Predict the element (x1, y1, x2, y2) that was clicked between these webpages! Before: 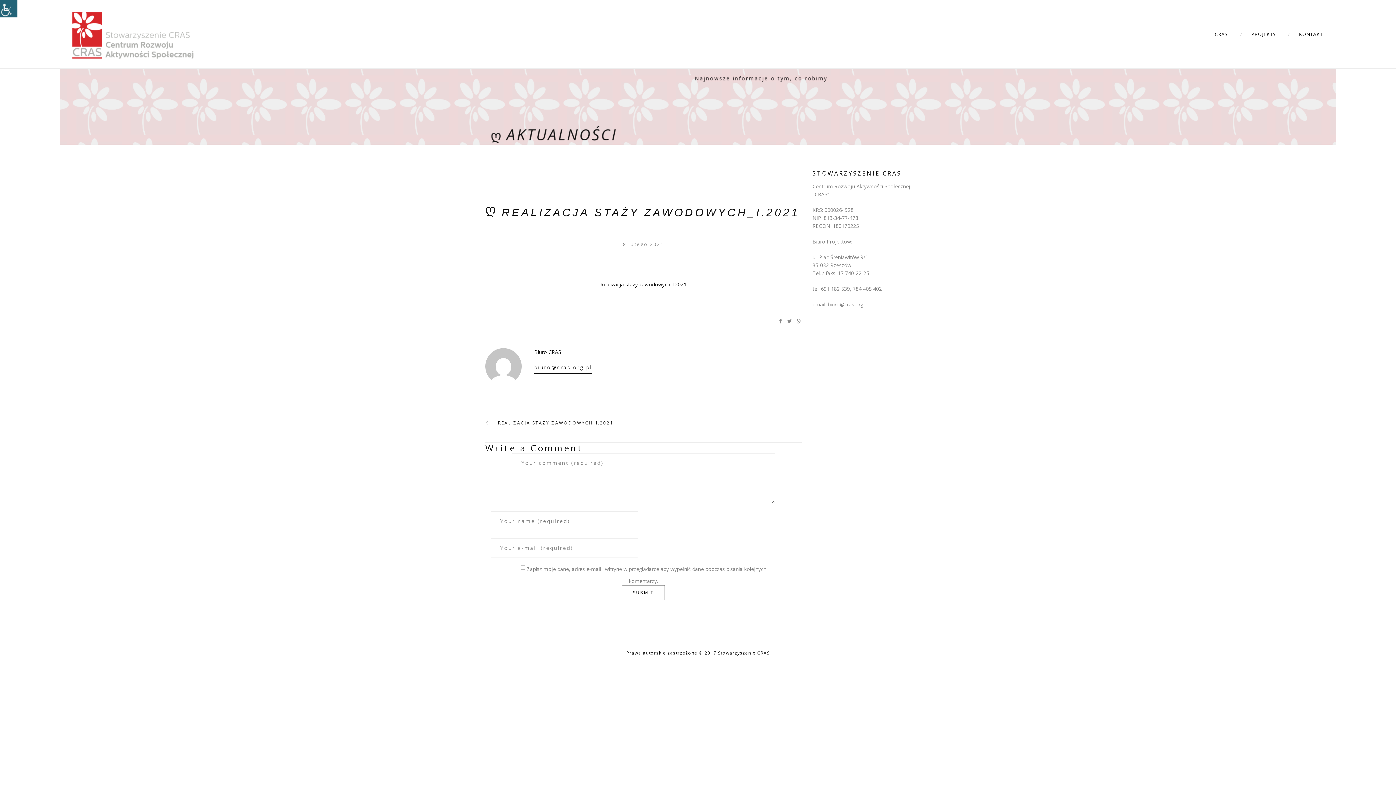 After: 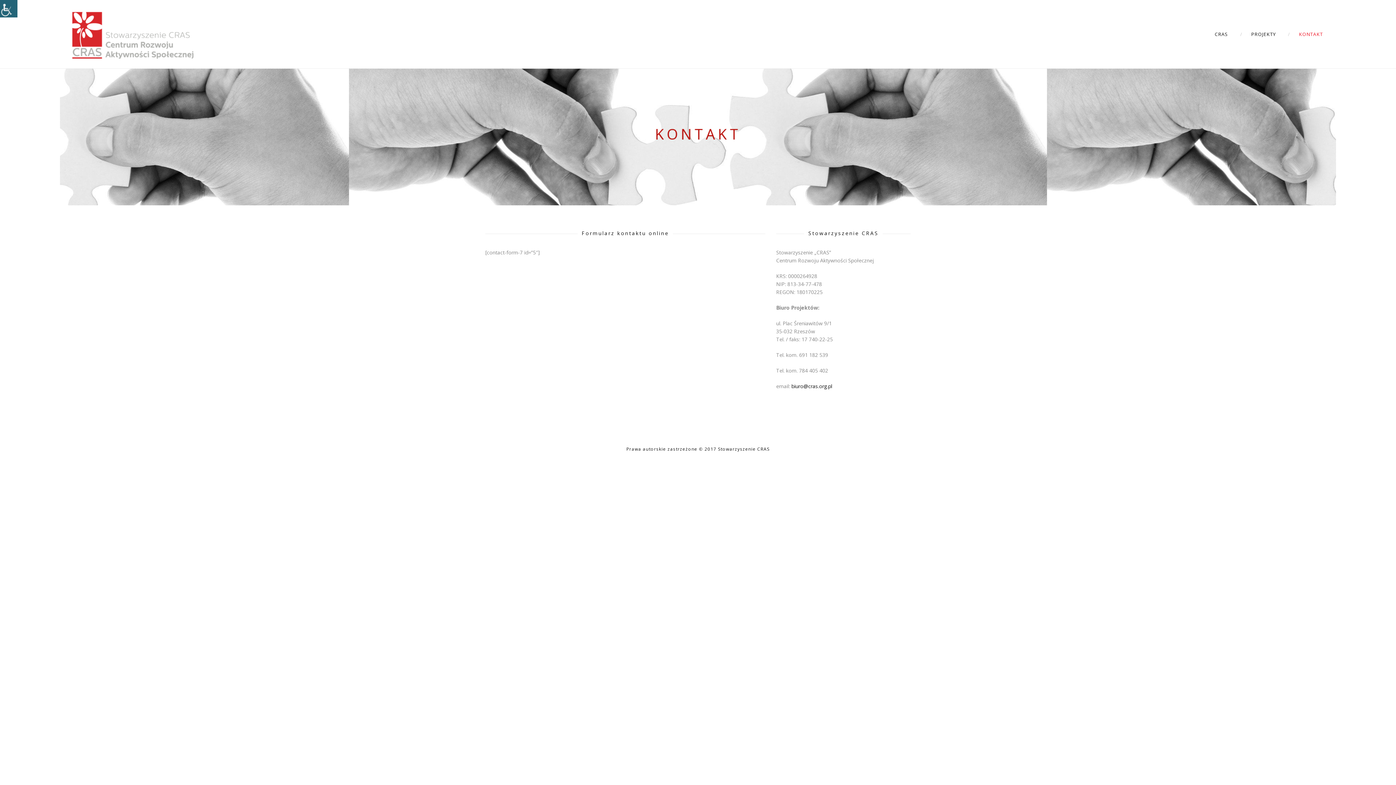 Action: bbox: (1299, 30, 1323, 37) label: KONTAKT